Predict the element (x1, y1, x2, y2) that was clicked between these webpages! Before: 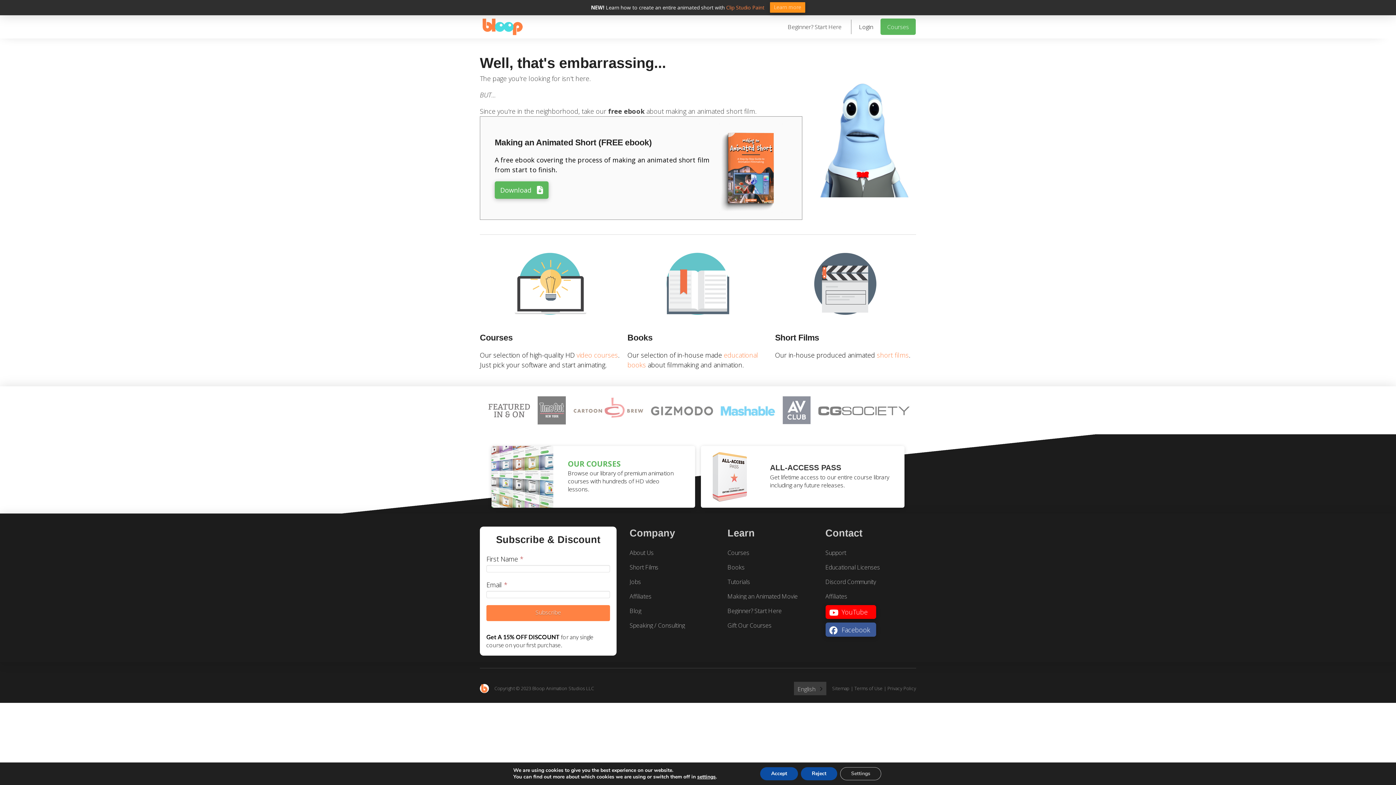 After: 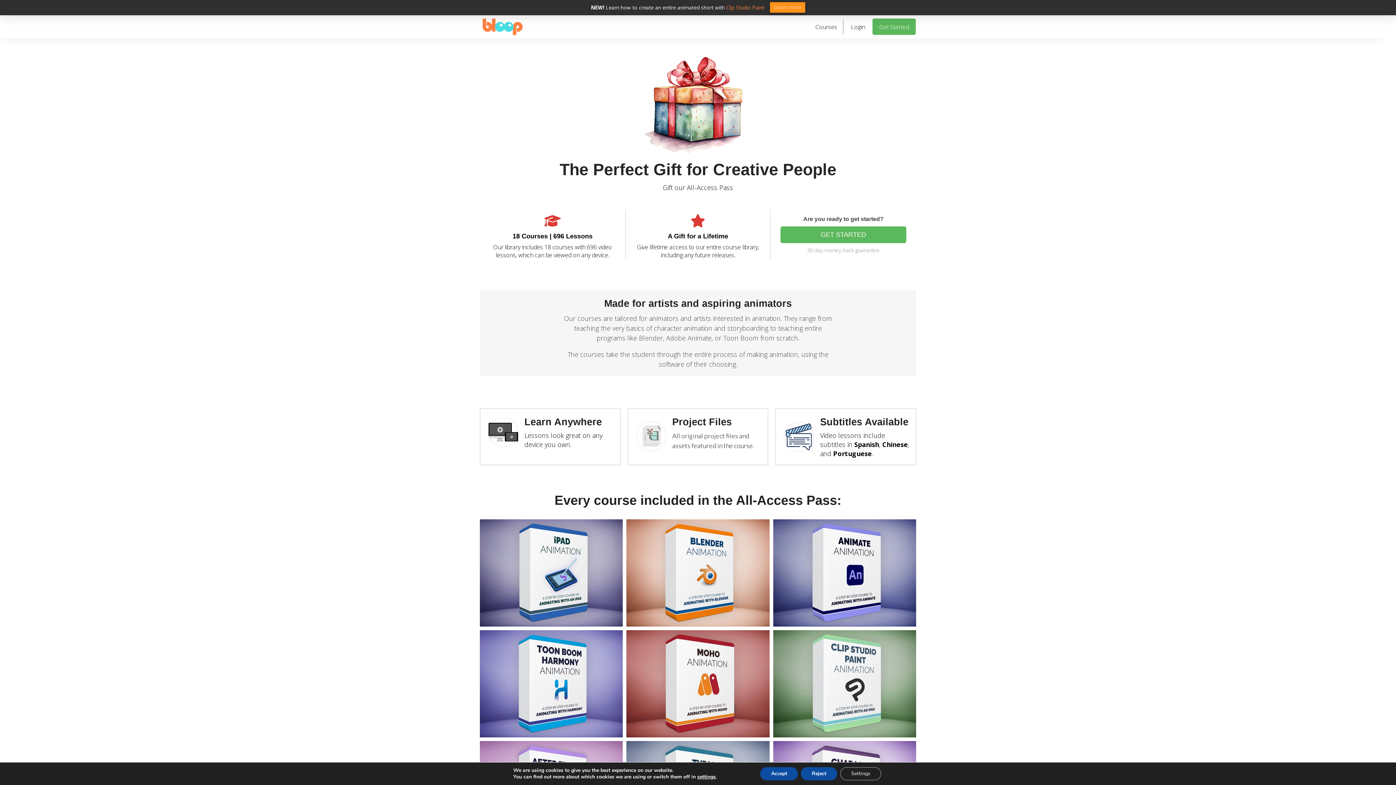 Action: bbox: (727, 622, 771, 629) label: Gift Our Courses